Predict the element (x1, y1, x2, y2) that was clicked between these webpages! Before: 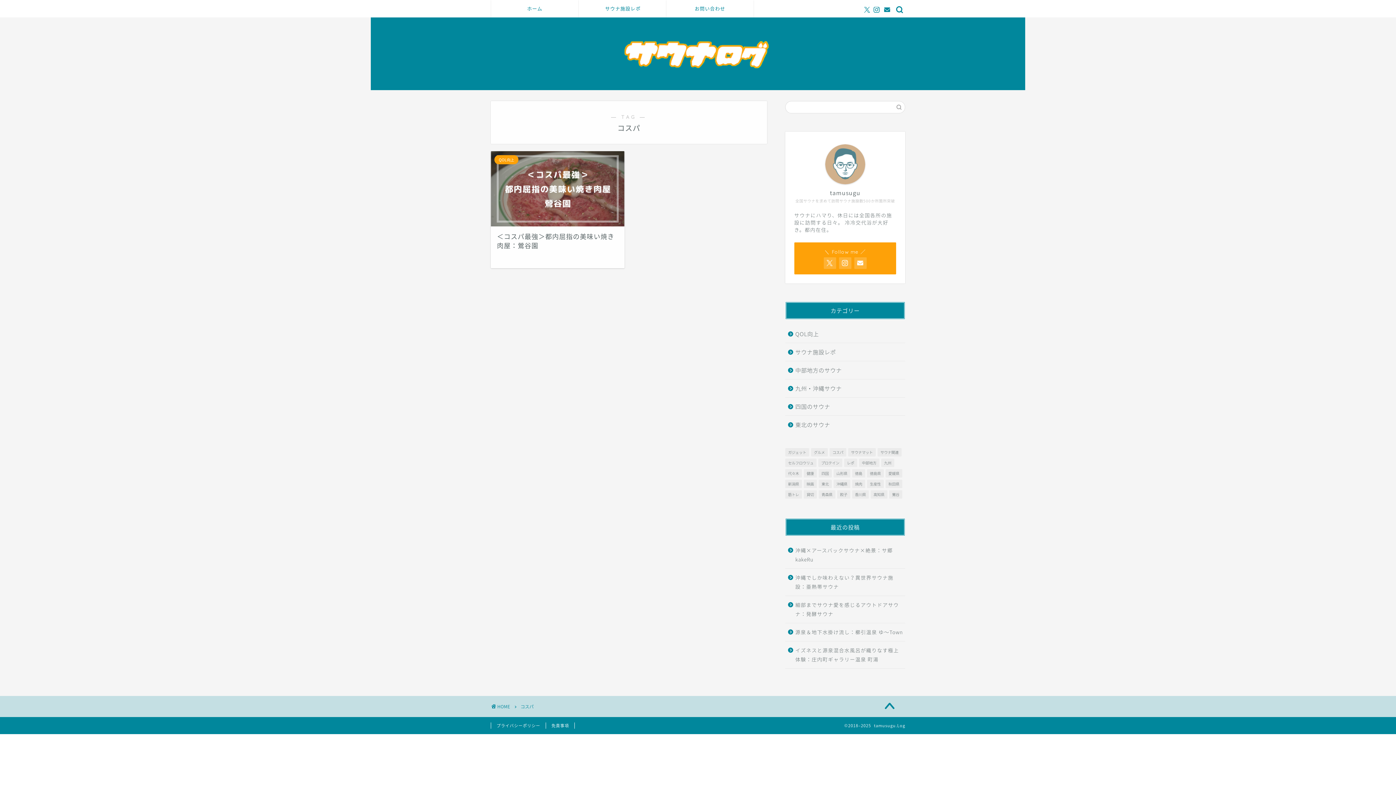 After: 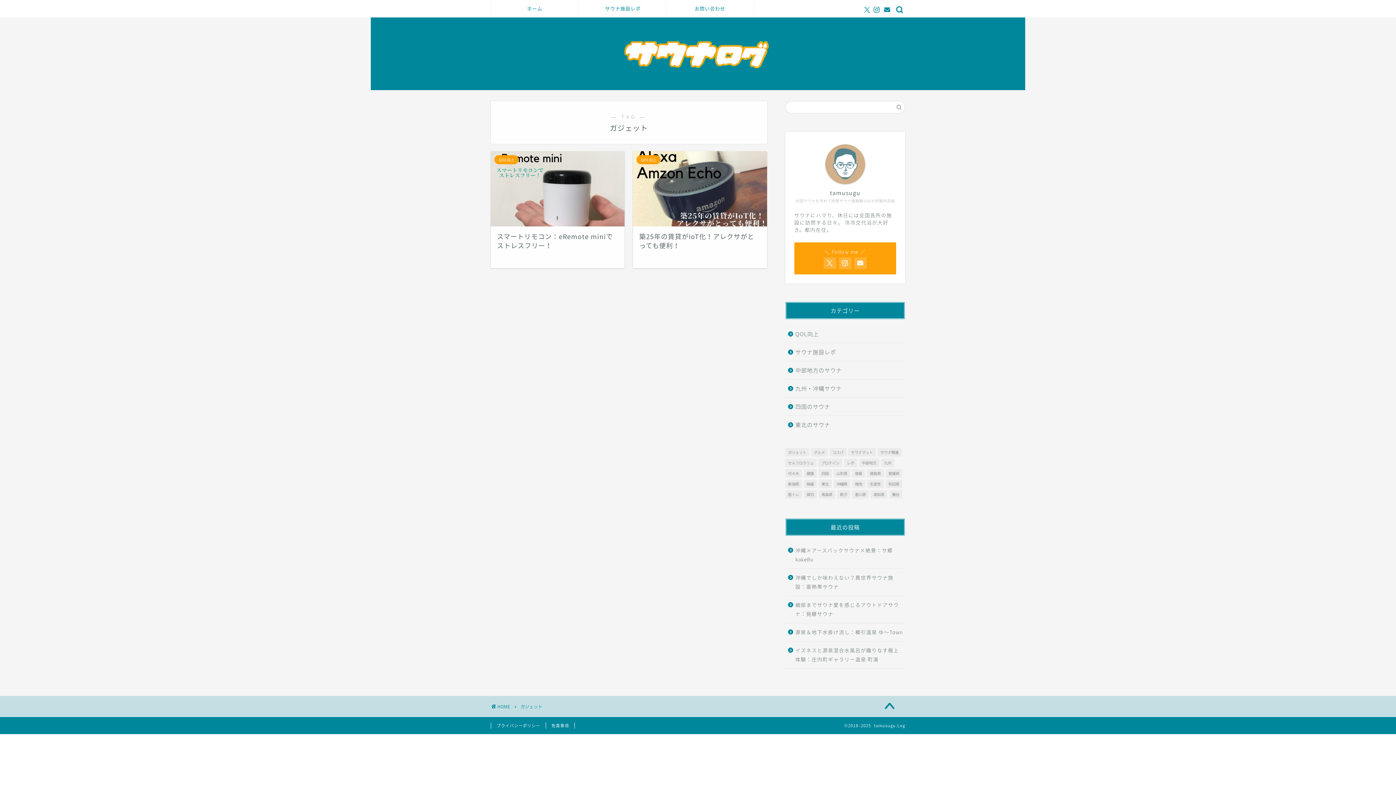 Action: label: ガジェット (2個の項目) bbox: (785, 448, 809, 456)